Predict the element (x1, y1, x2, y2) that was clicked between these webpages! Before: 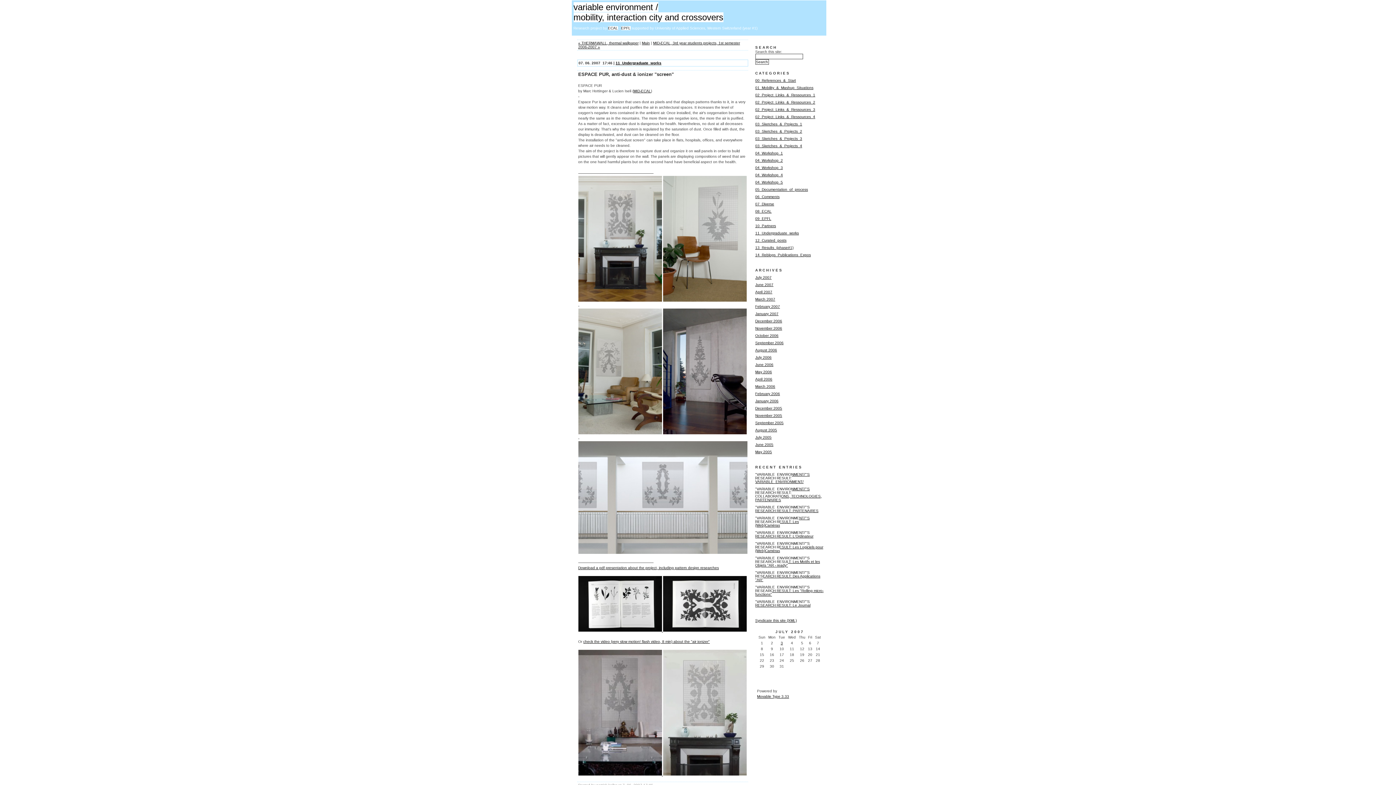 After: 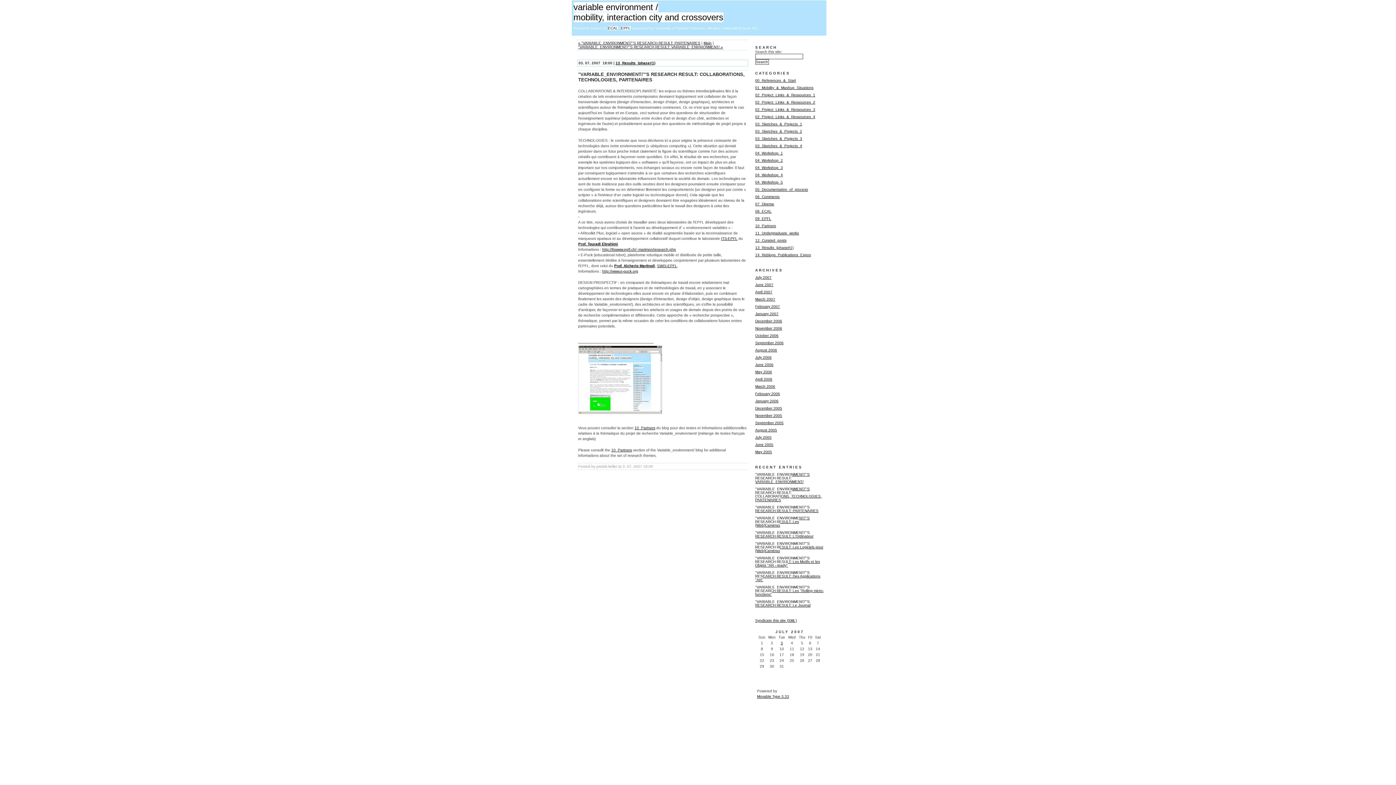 Action: label: "VARIABLE_ENVIRONMENT/"'S RESEARCH RESULT: COLLABORATIONS, TECHNOLOGIES, PARTENAIRES bbox: (755, 487, 822, 502)